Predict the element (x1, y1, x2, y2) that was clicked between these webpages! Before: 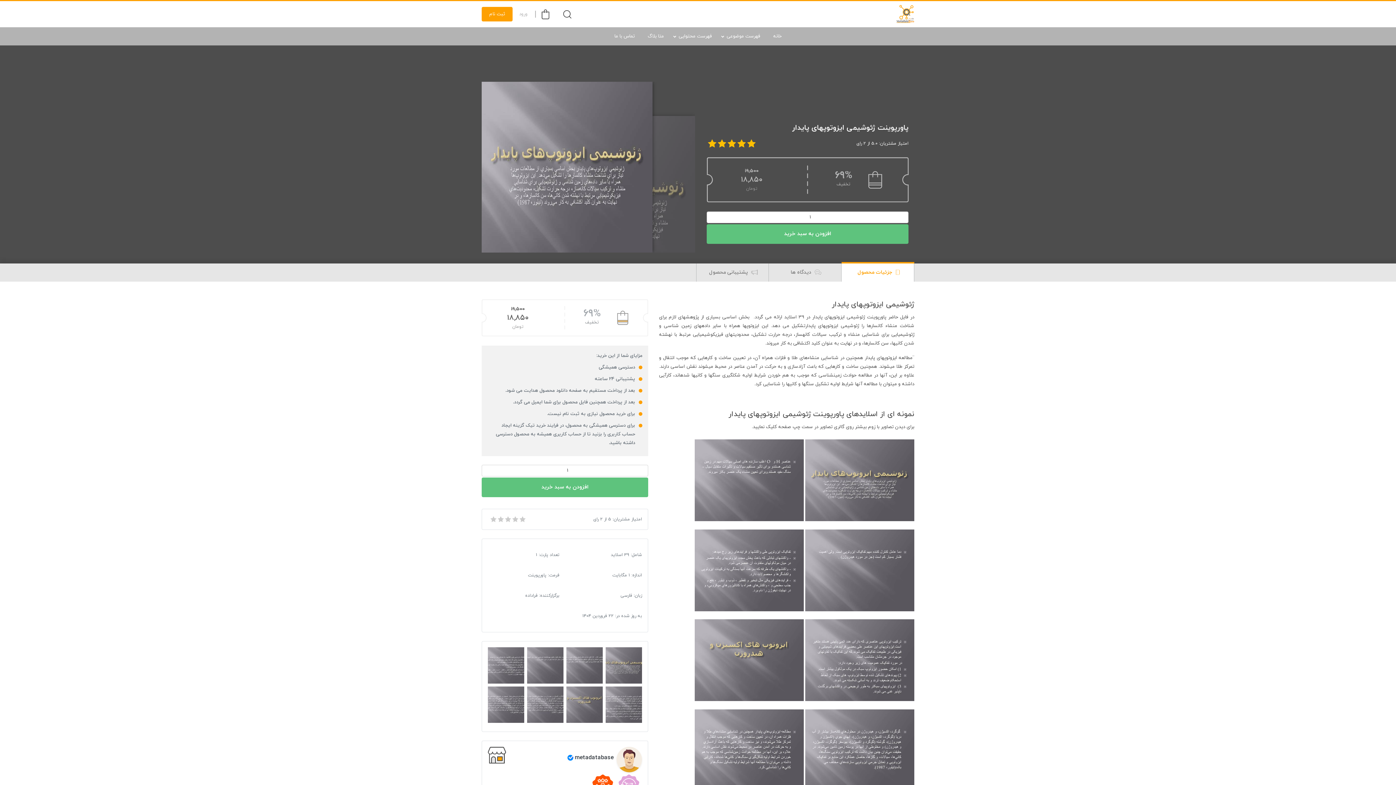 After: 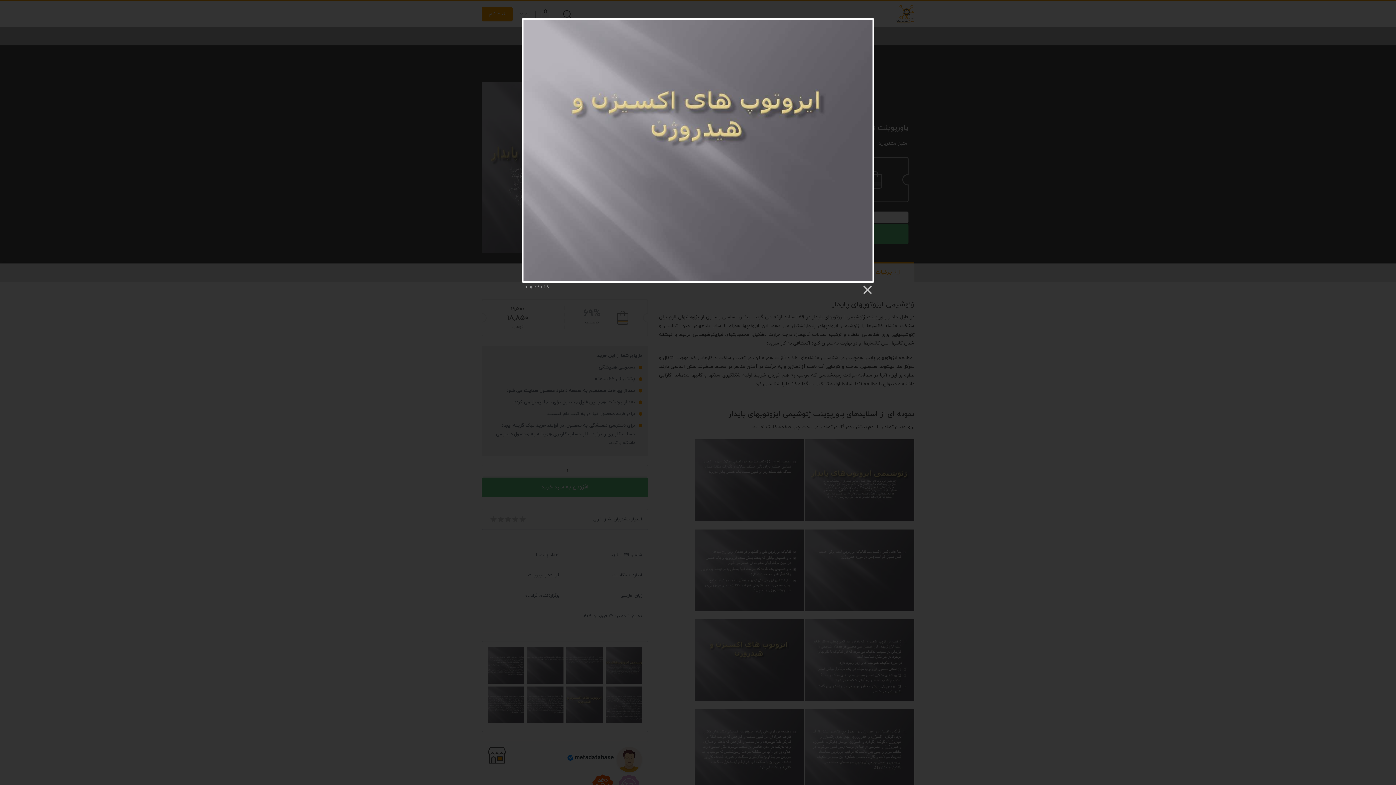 Action: bbox: (566, 686, 602, 723)